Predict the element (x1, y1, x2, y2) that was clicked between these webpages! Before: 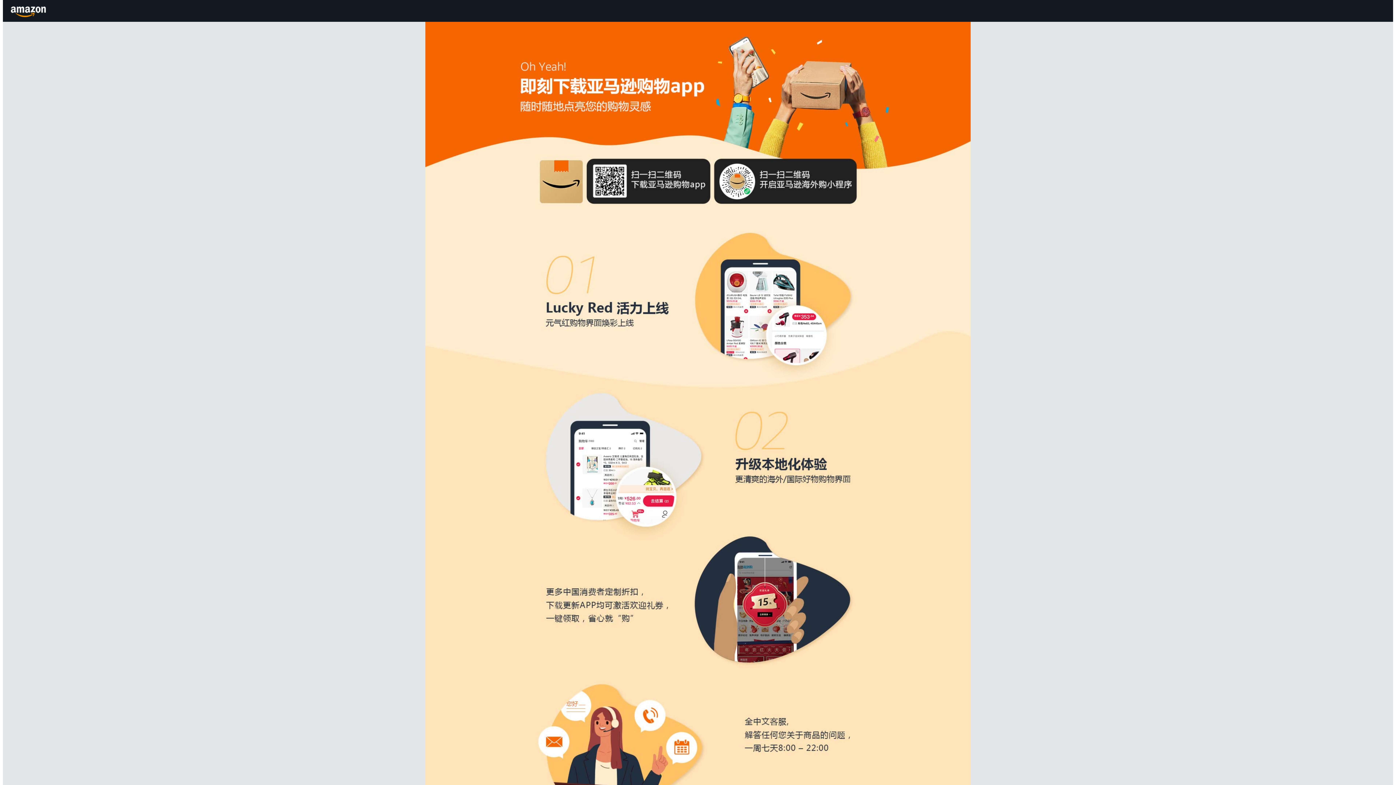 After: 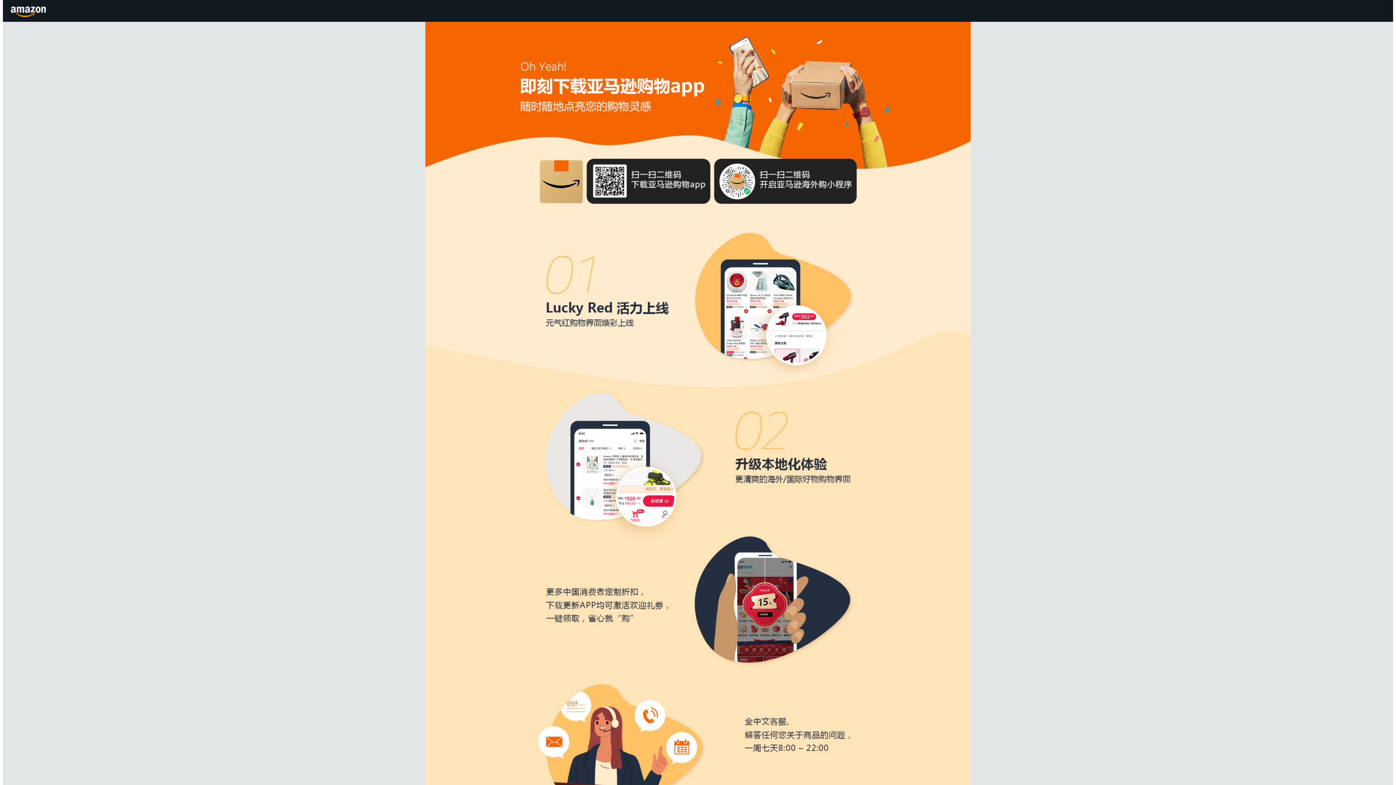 Action: bbox: (8, 1, 49, 20) label: Amazon.cn